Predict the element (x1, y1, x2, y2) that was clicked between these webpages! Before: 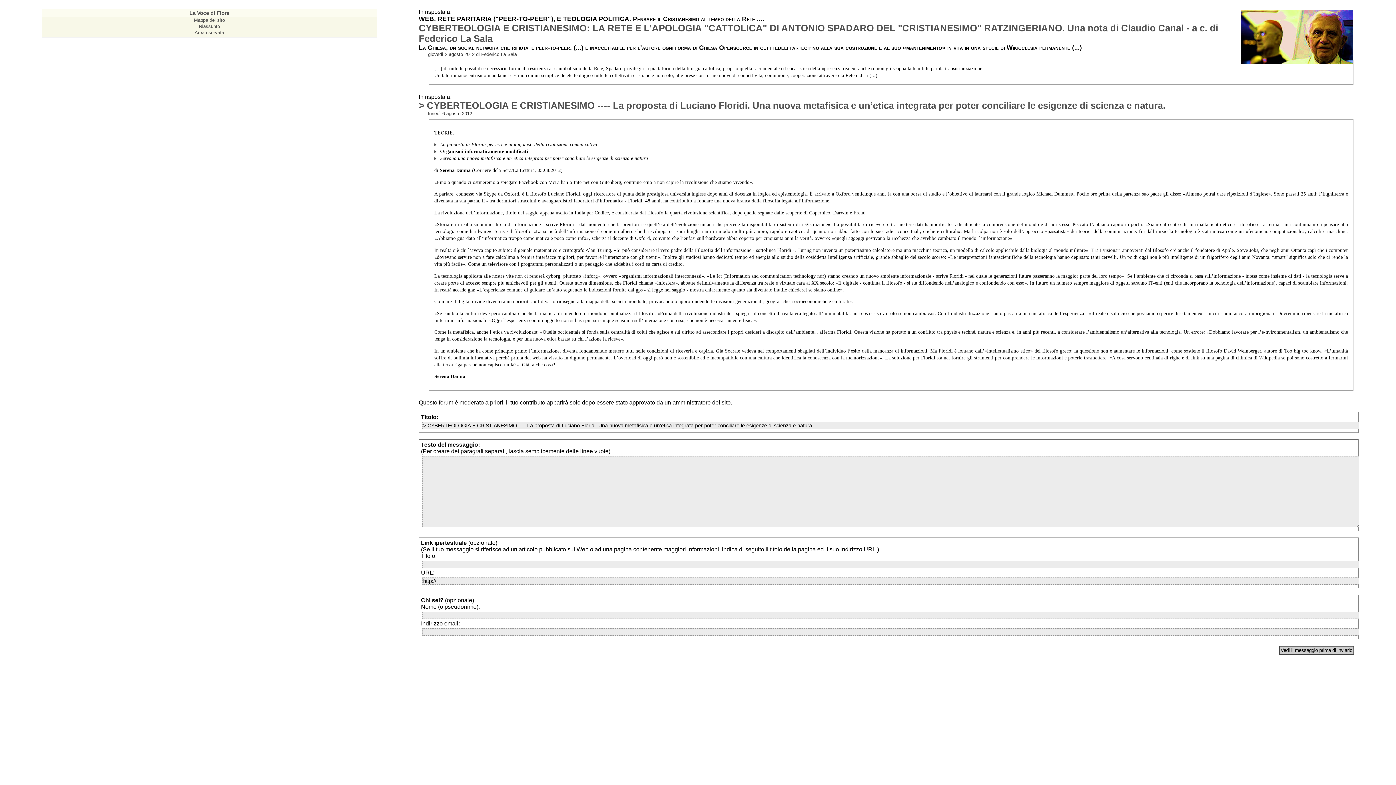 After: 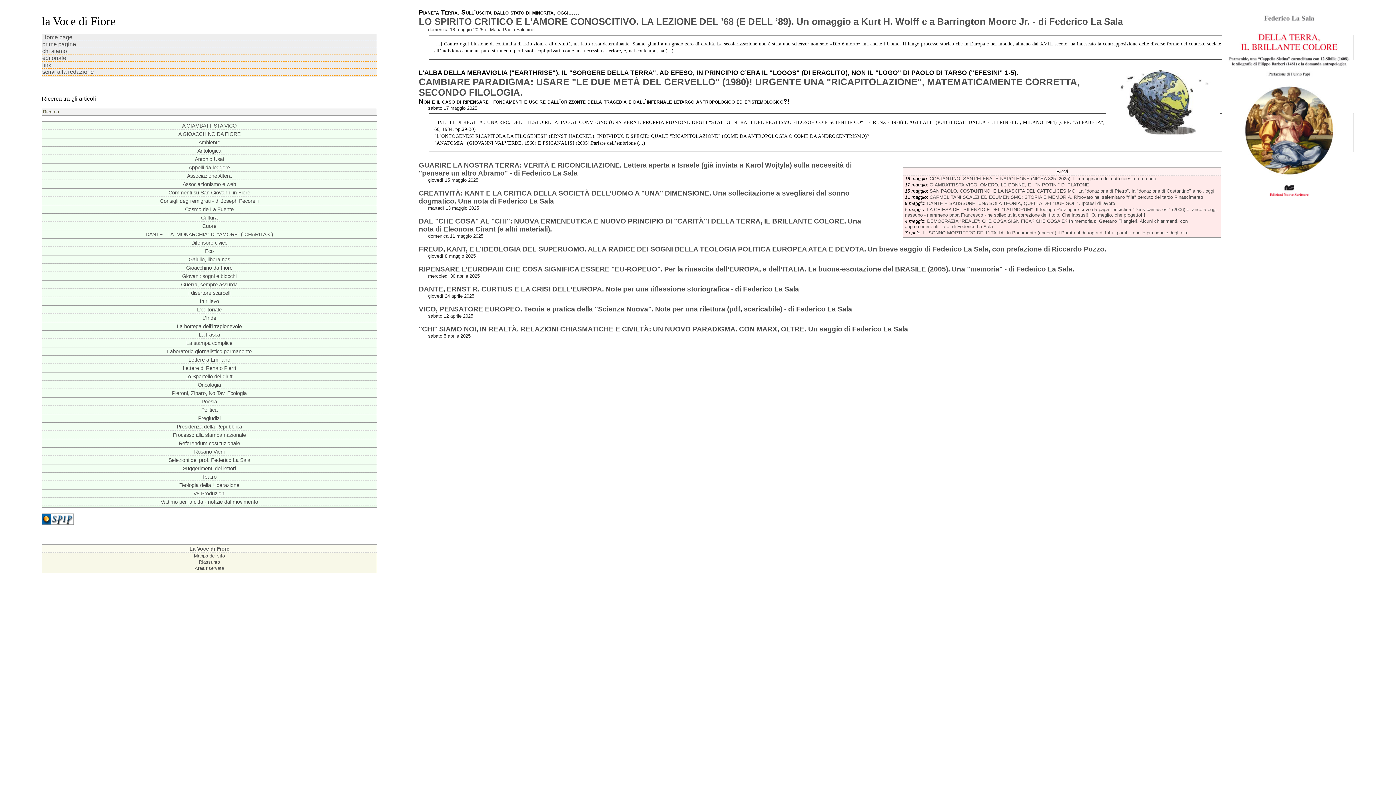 Action: bbox: (189, 10, 229, 16) label: La Voce di Fiore